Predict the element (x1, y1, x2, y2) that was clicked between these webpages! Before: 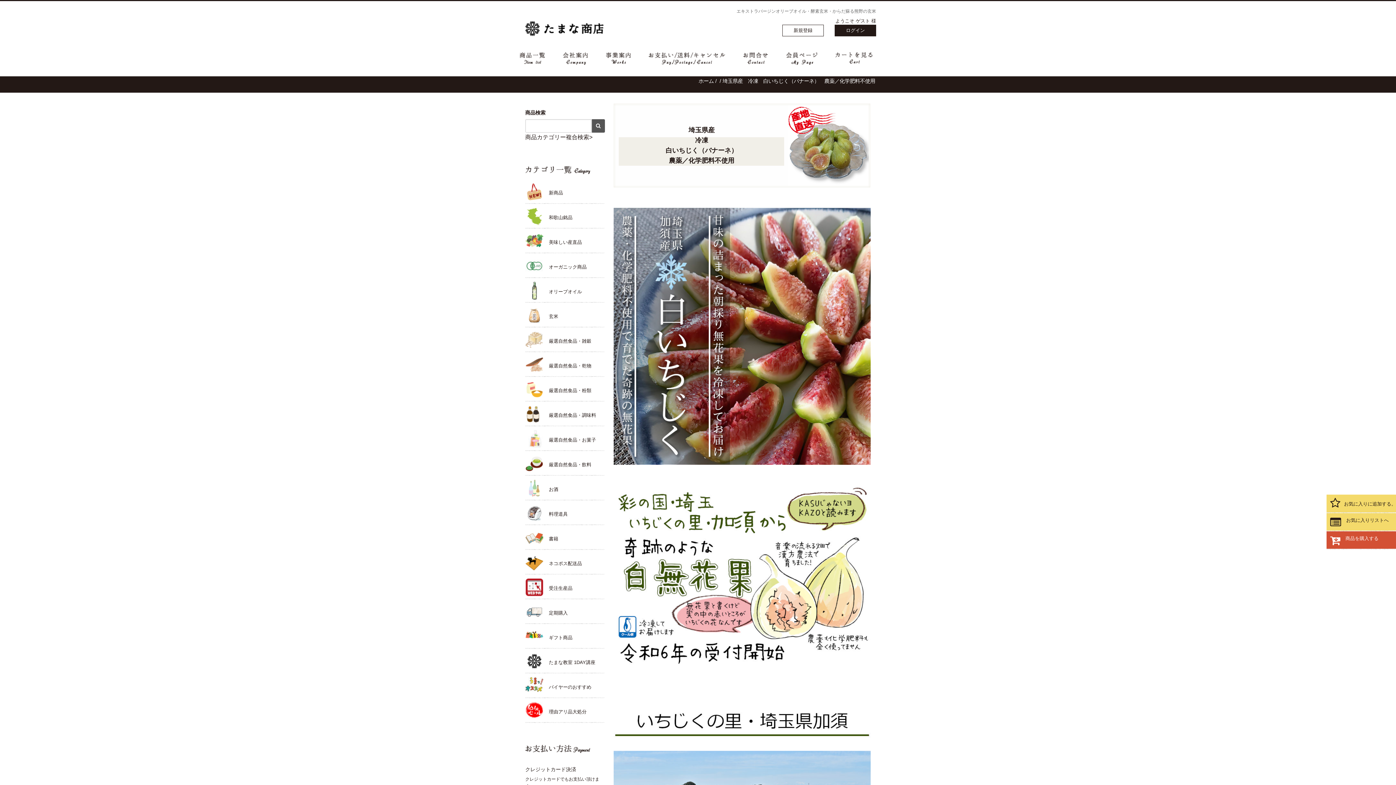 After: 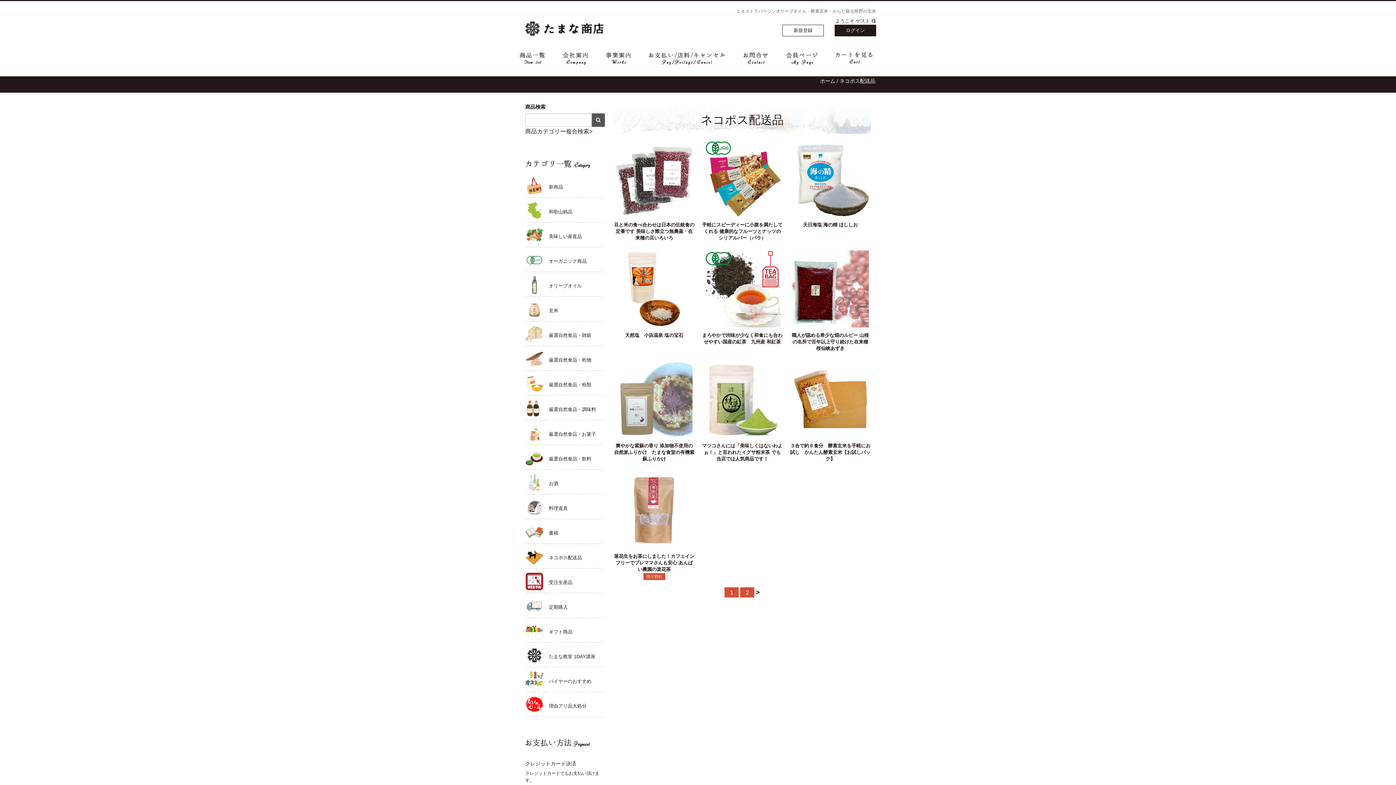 Action: label: ネコポス配送品 bbox: (525, 550, 605, 574)